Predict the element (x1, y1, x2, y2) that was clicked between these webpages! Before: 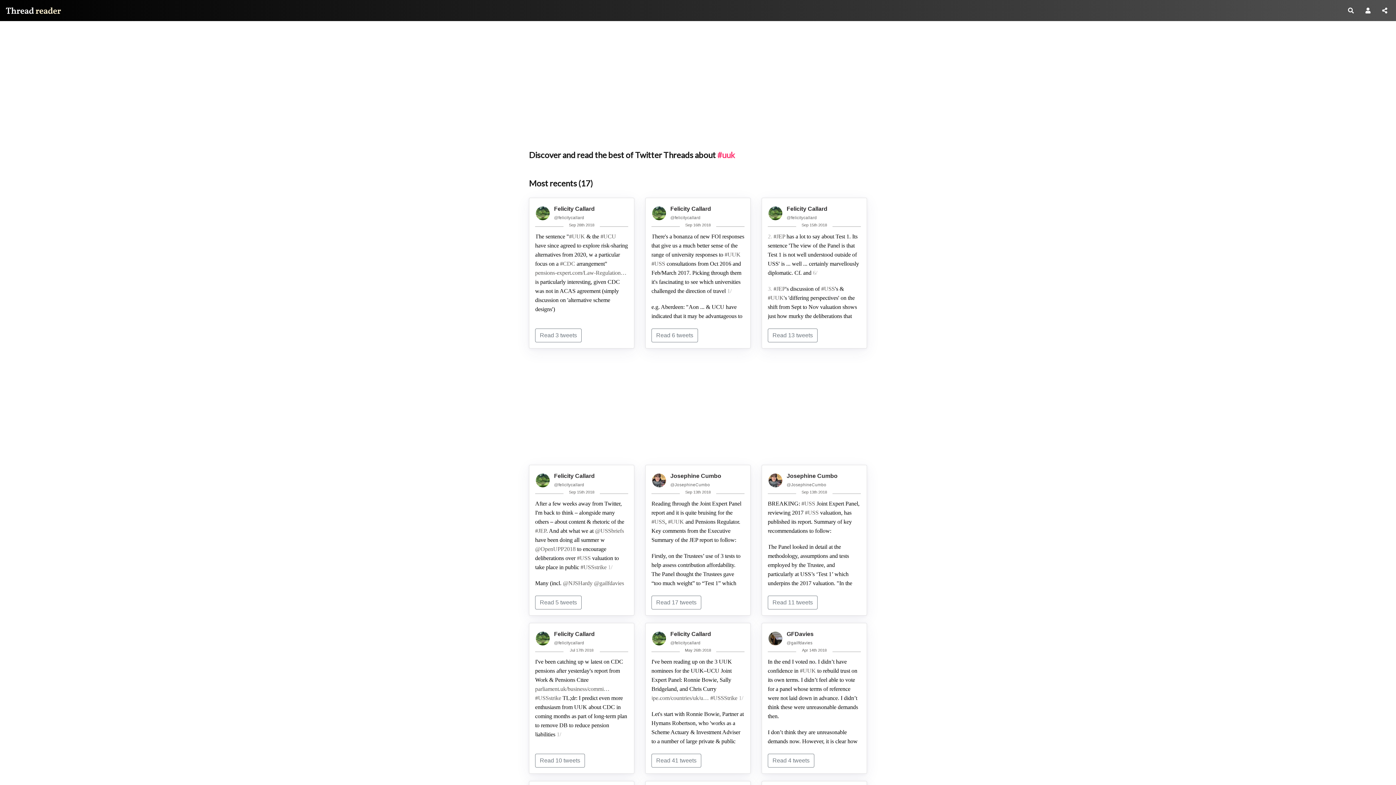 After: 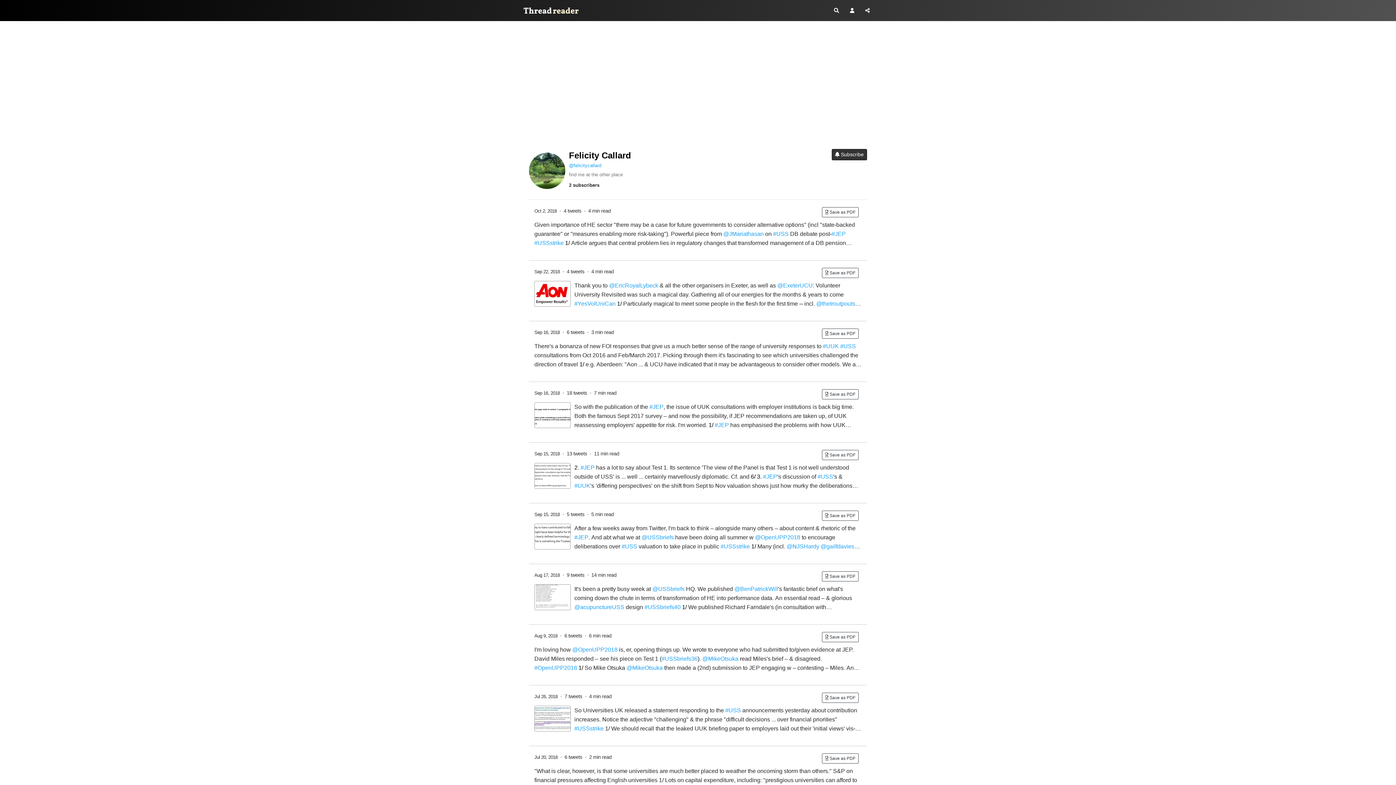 Action: bbox: (786, 215, 817, 219) label: @felicitycallard